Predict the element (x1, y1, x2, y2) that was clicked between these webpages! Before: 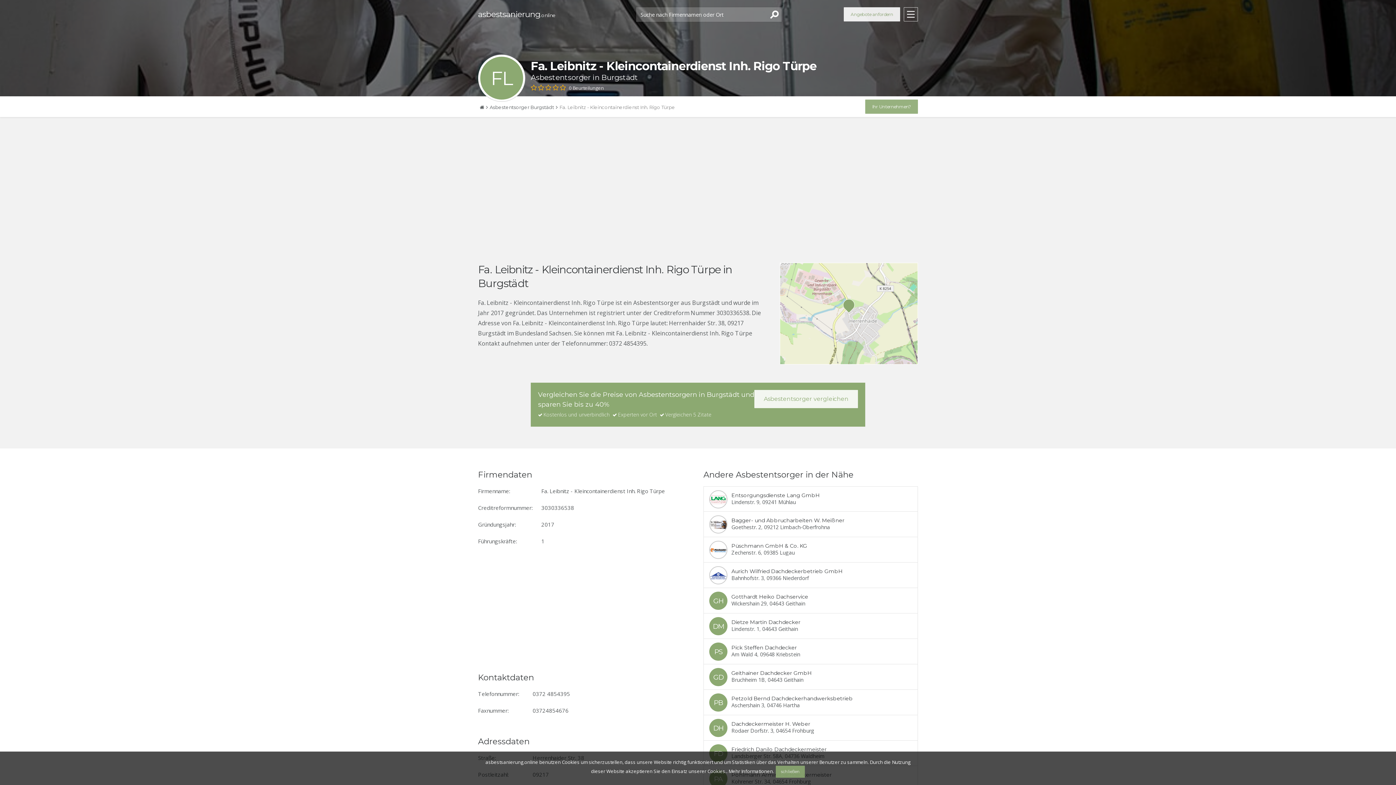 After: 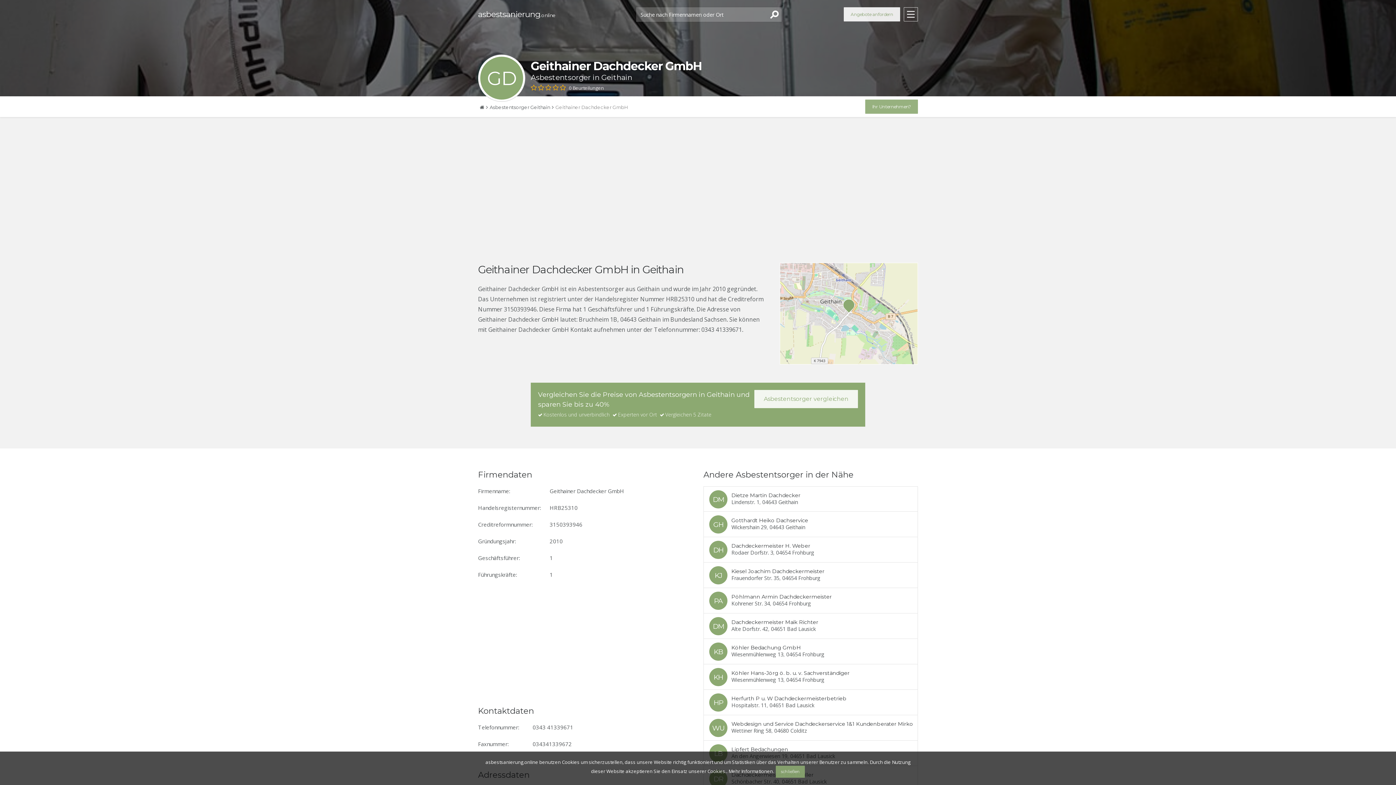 Action: bbox: (704, 664, 917, 689)